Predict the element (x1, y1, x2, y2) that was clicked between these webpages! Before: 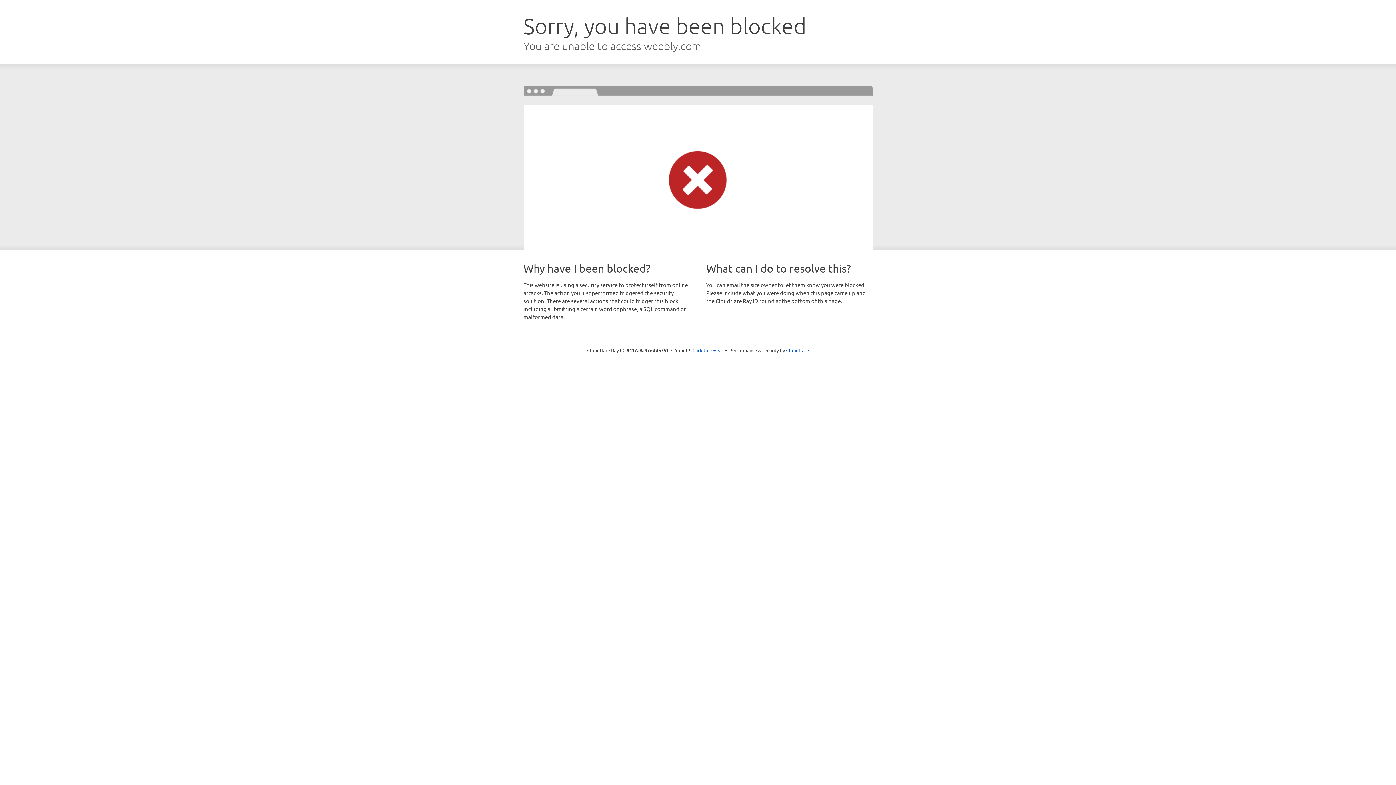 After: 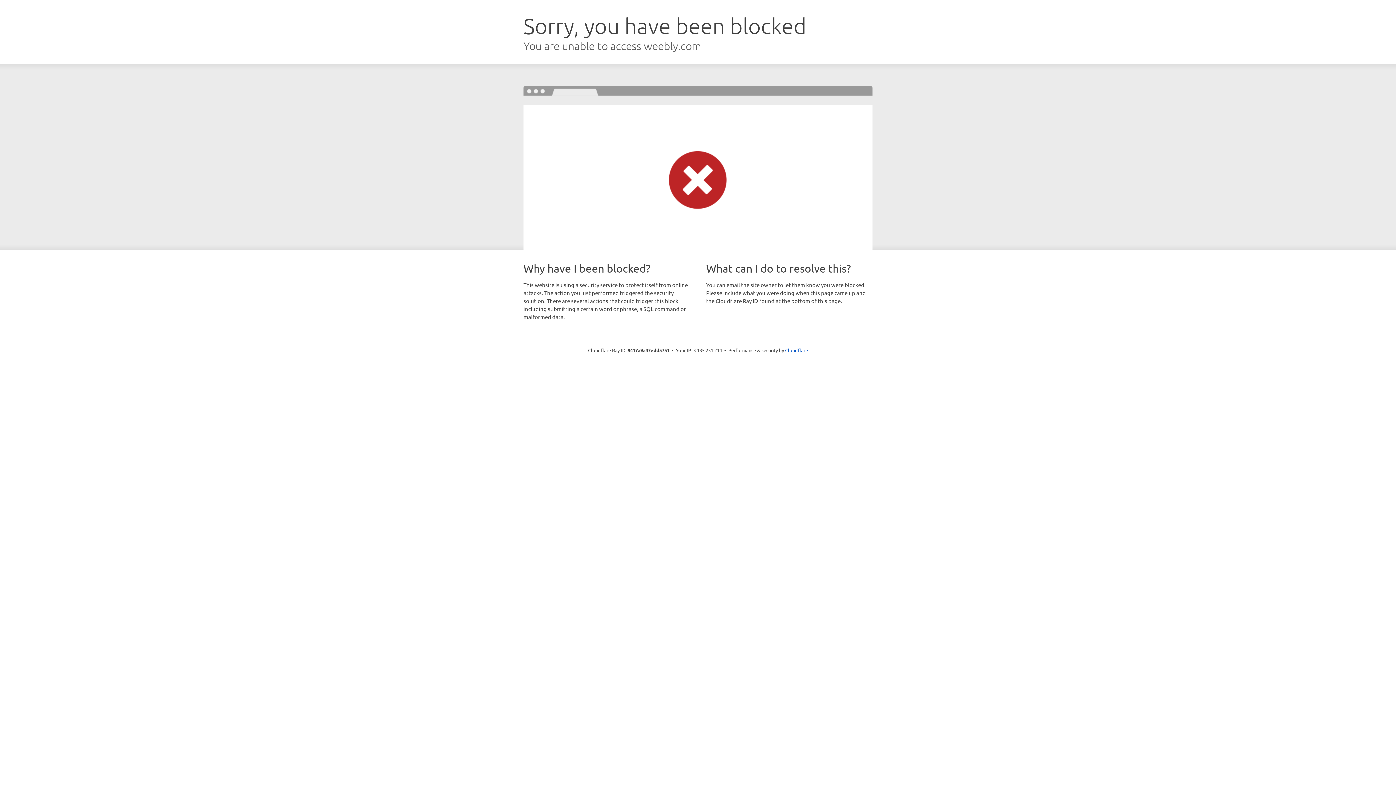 Action: label: Click to reveal bbox: (692, 346, 723, 353)